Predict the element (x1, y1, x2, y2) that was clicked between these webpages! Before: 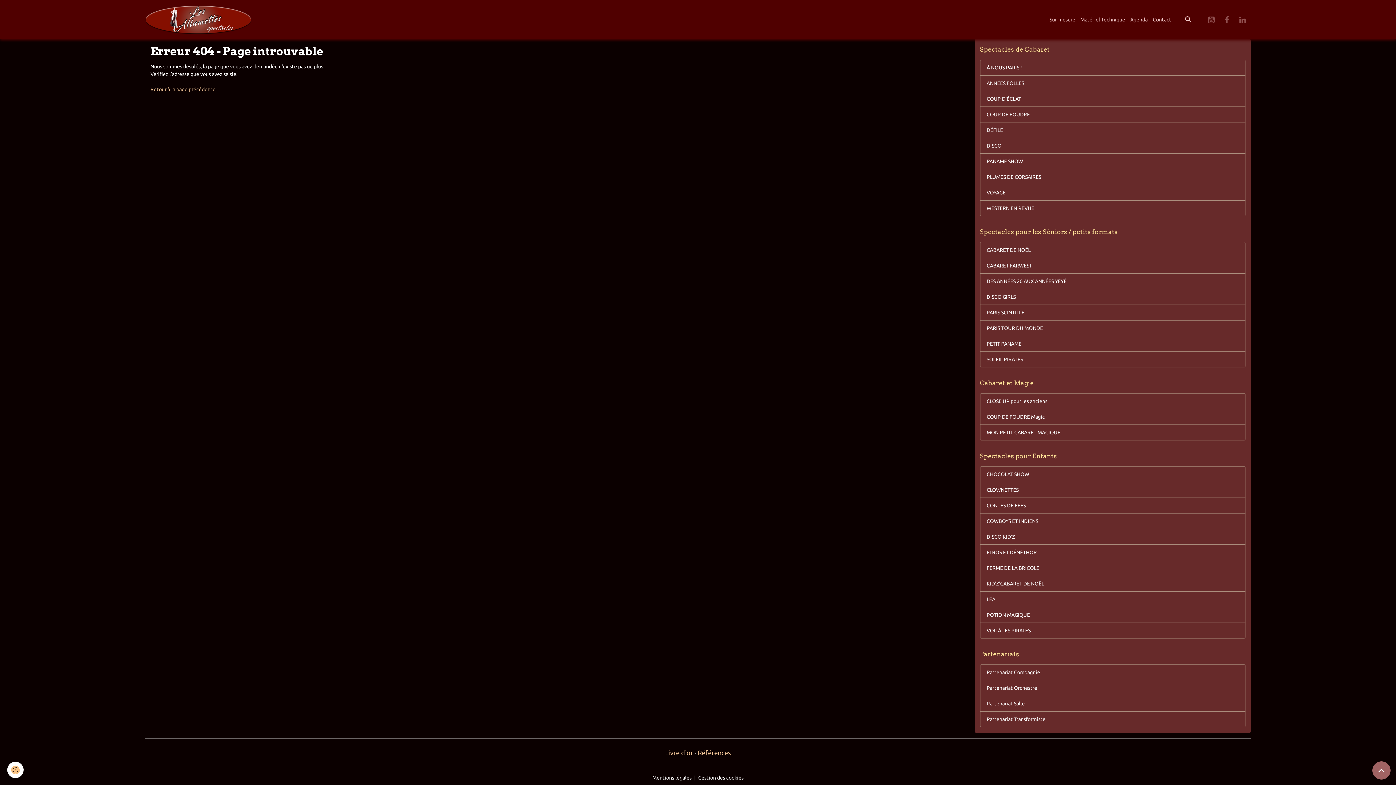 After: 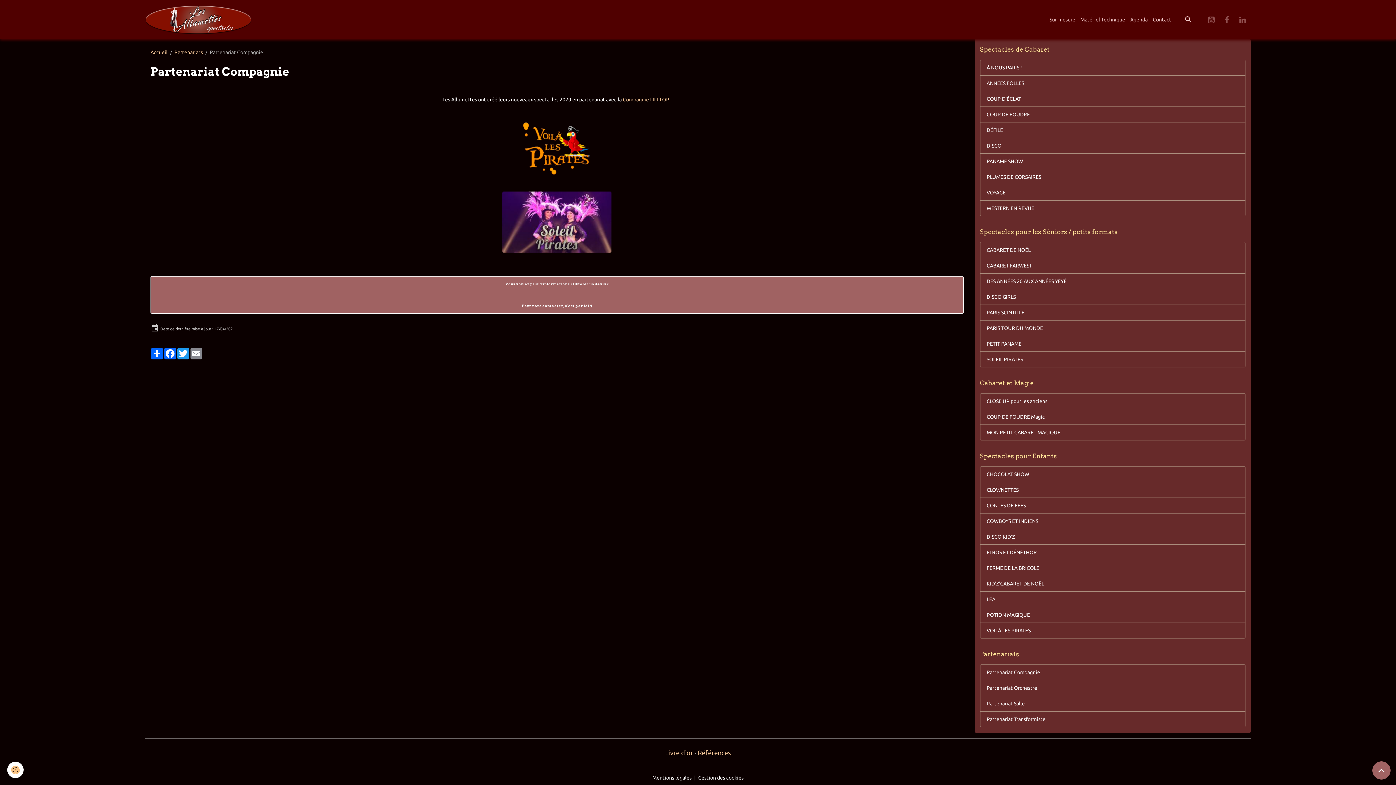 Action: label: Partenariat Compagnie bbox: (980, 664, 1245, 680)